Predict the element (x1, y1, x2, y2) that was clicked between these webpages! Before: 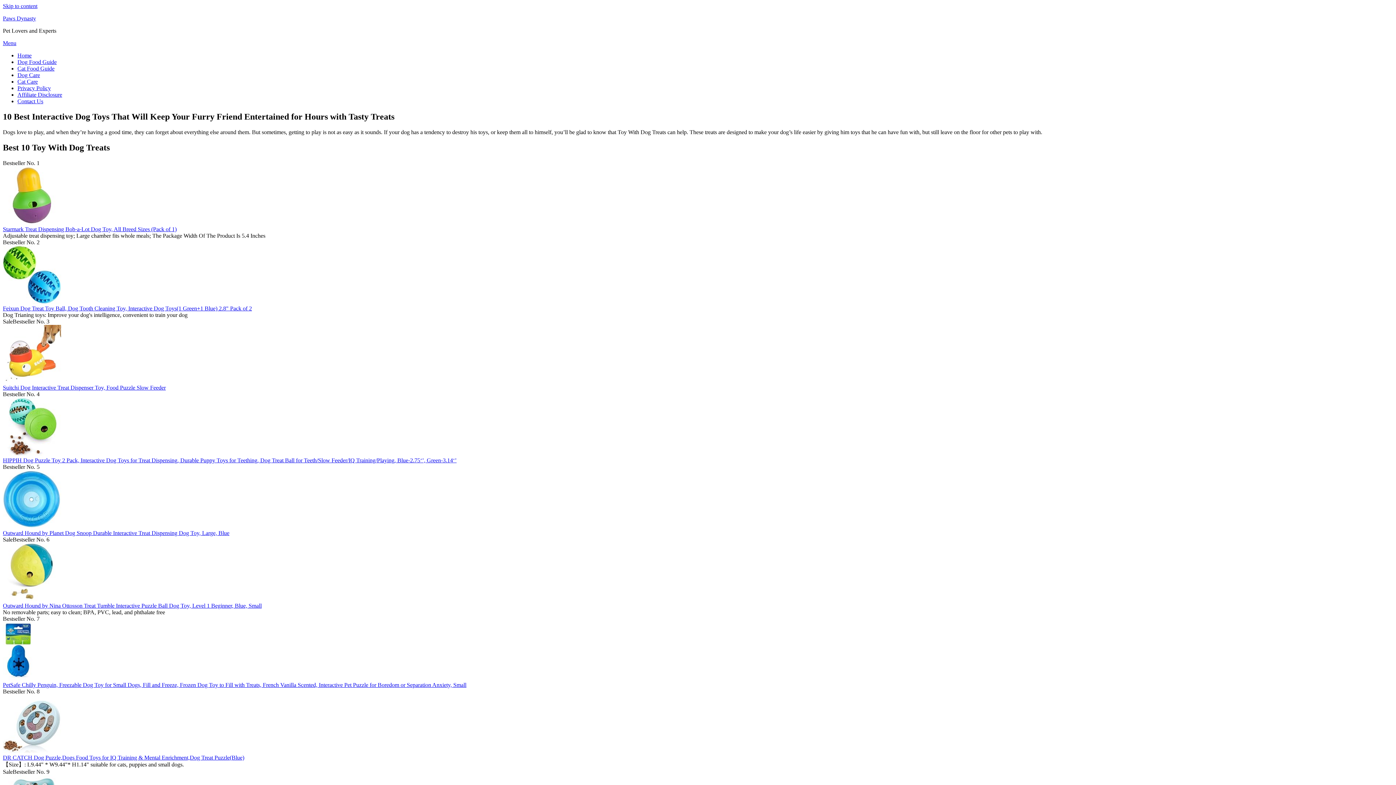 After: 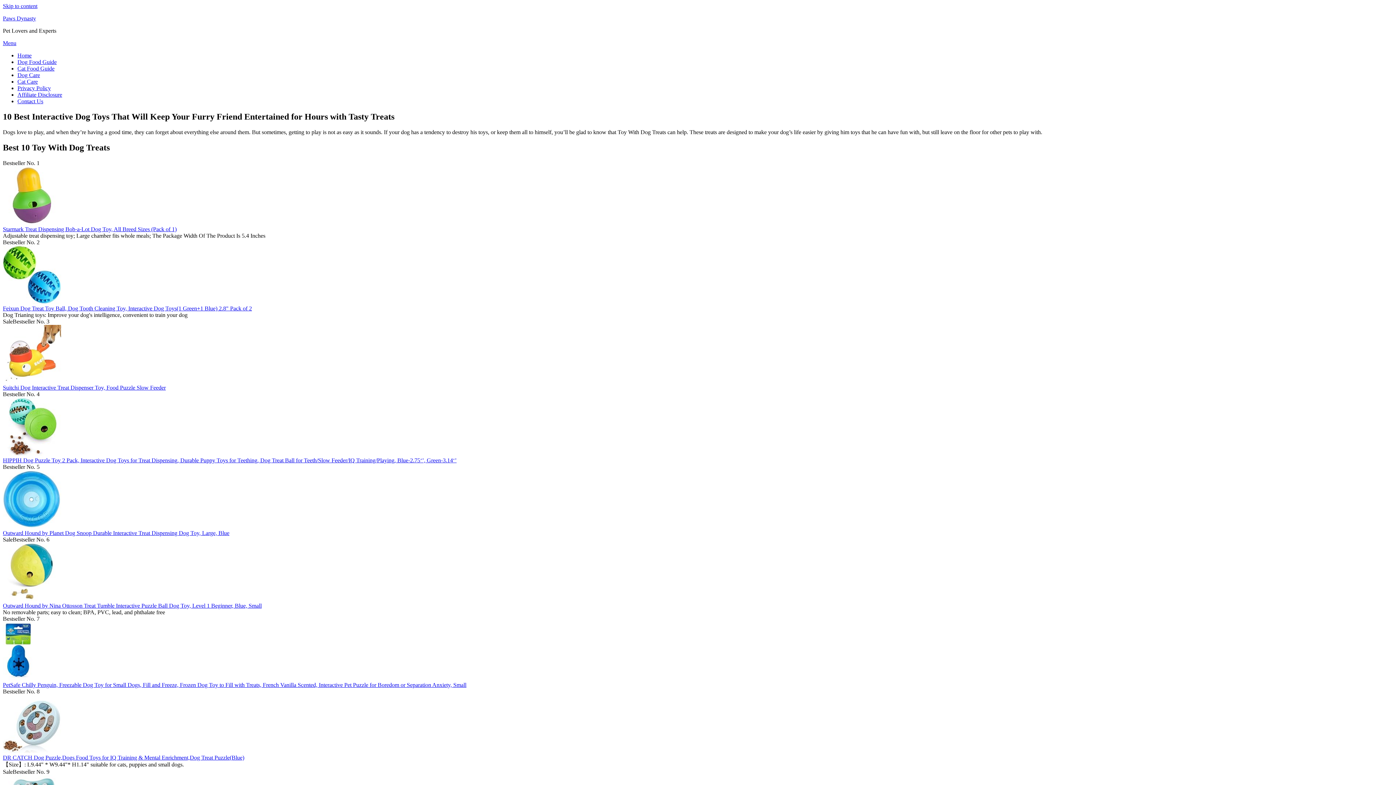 Action: bbox: (2, 596, 61, 602)